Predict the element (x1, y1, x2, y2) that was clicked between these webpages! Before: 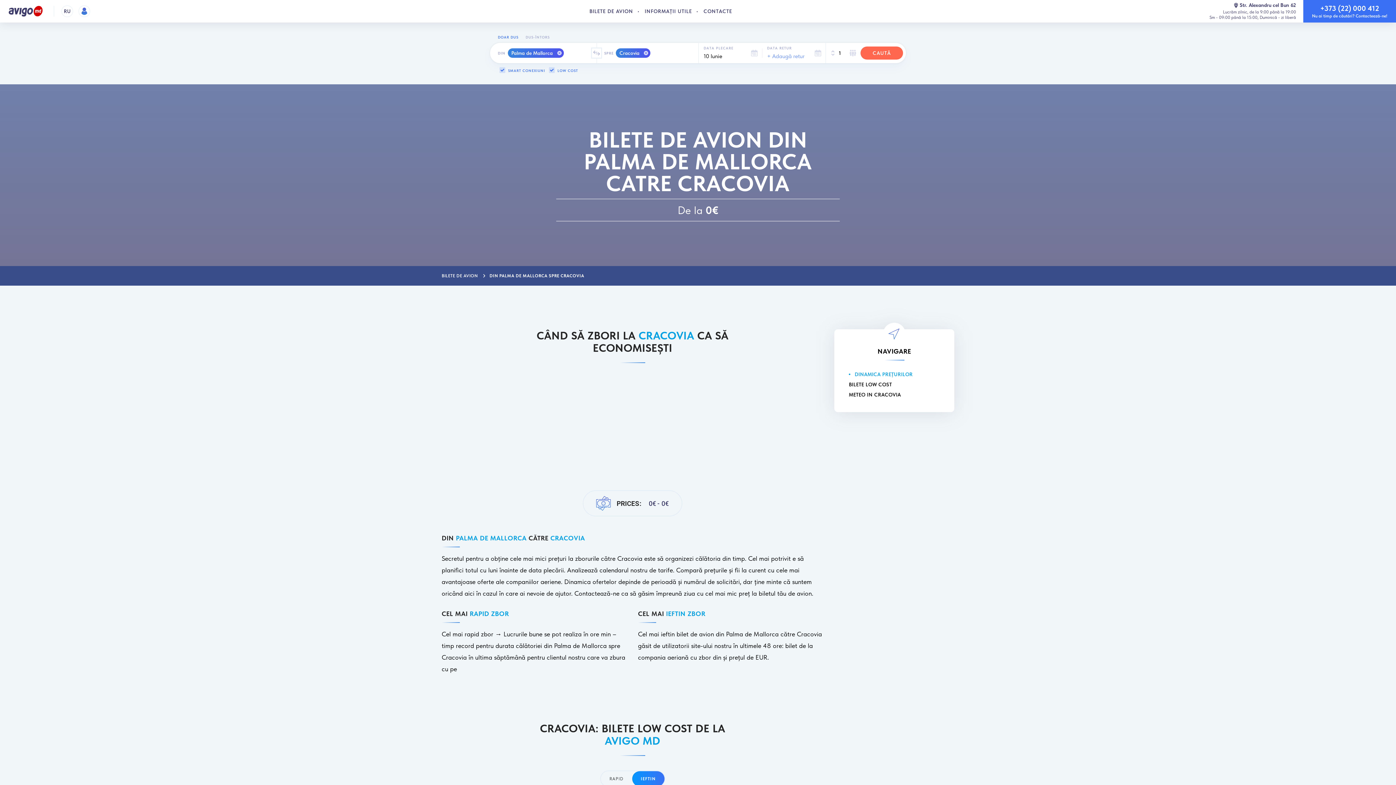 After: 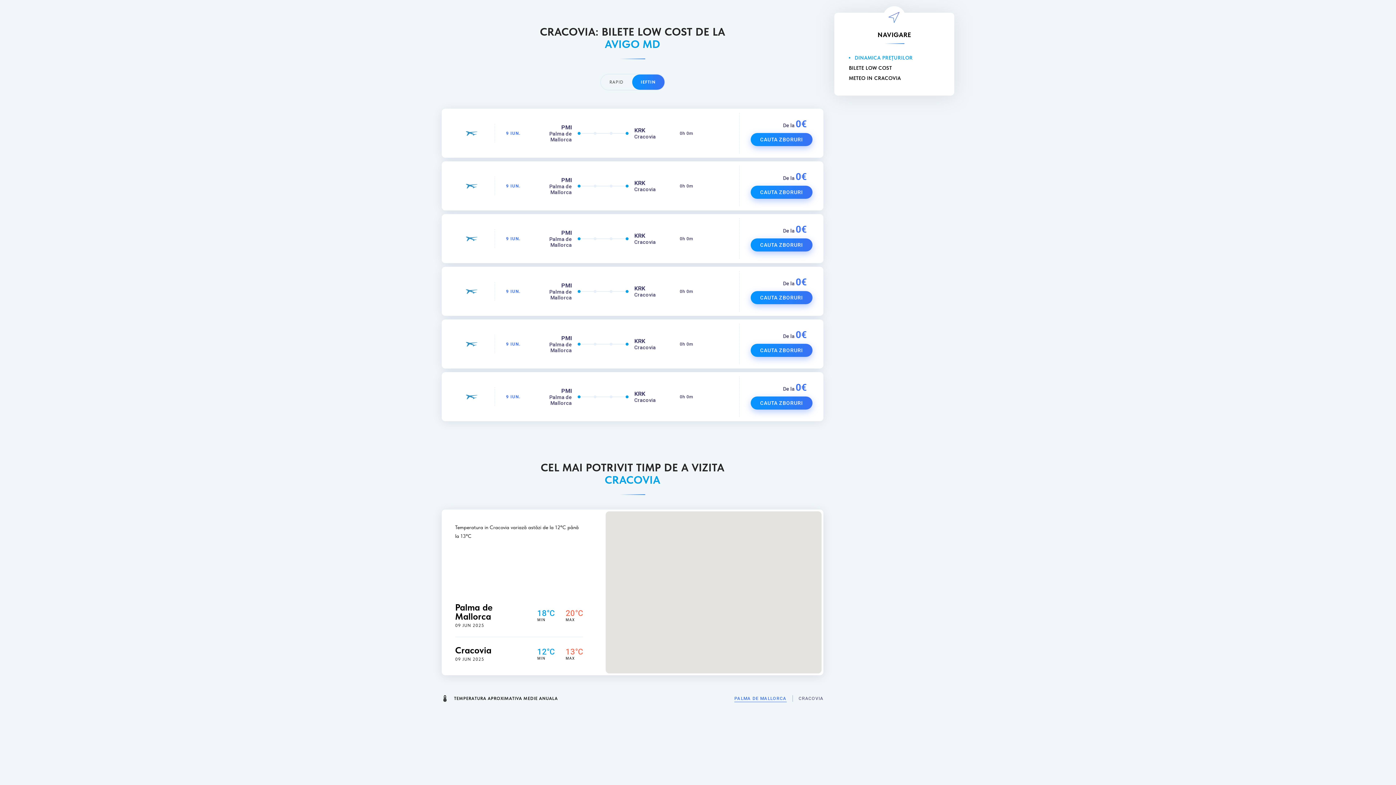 Action: bbox: (849, 381, 892, 387) label: BILETE LOW COST